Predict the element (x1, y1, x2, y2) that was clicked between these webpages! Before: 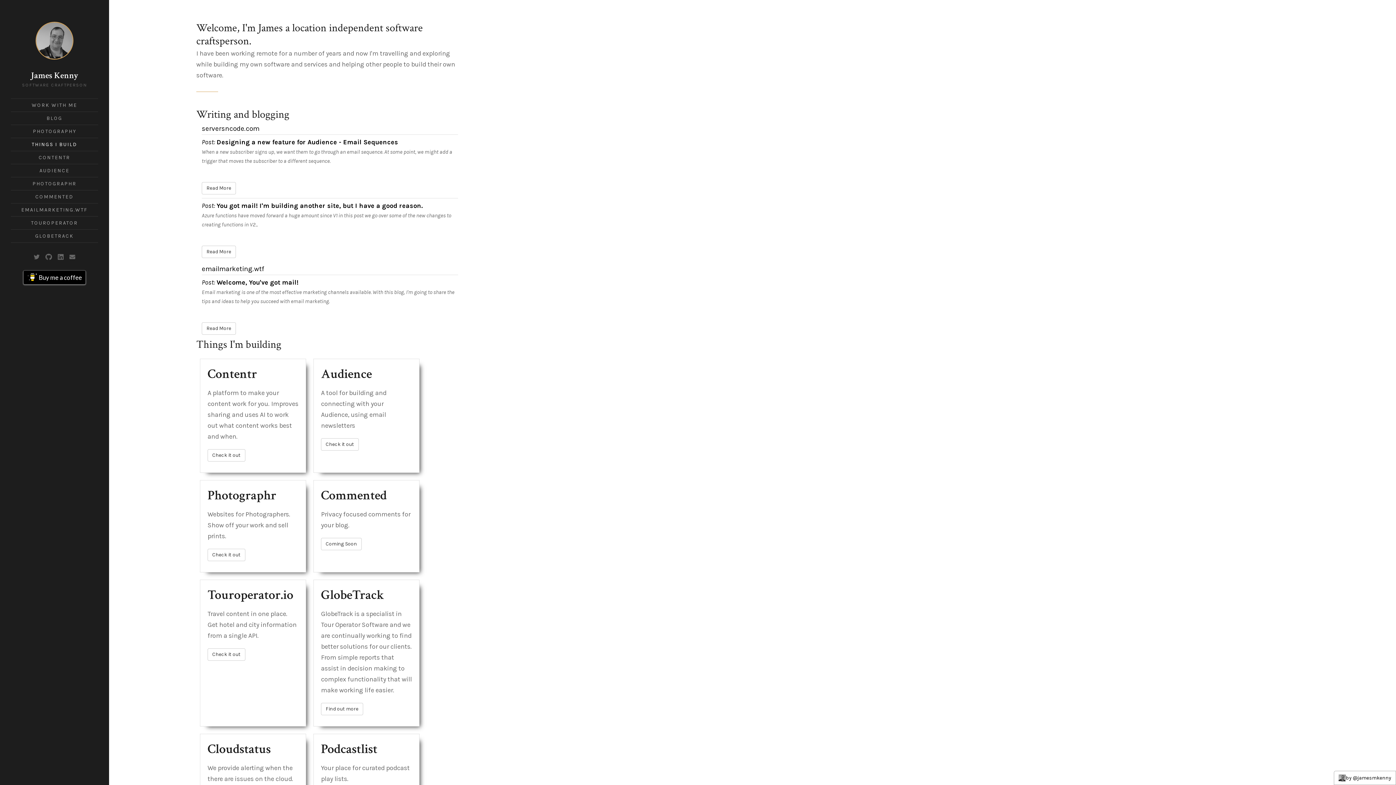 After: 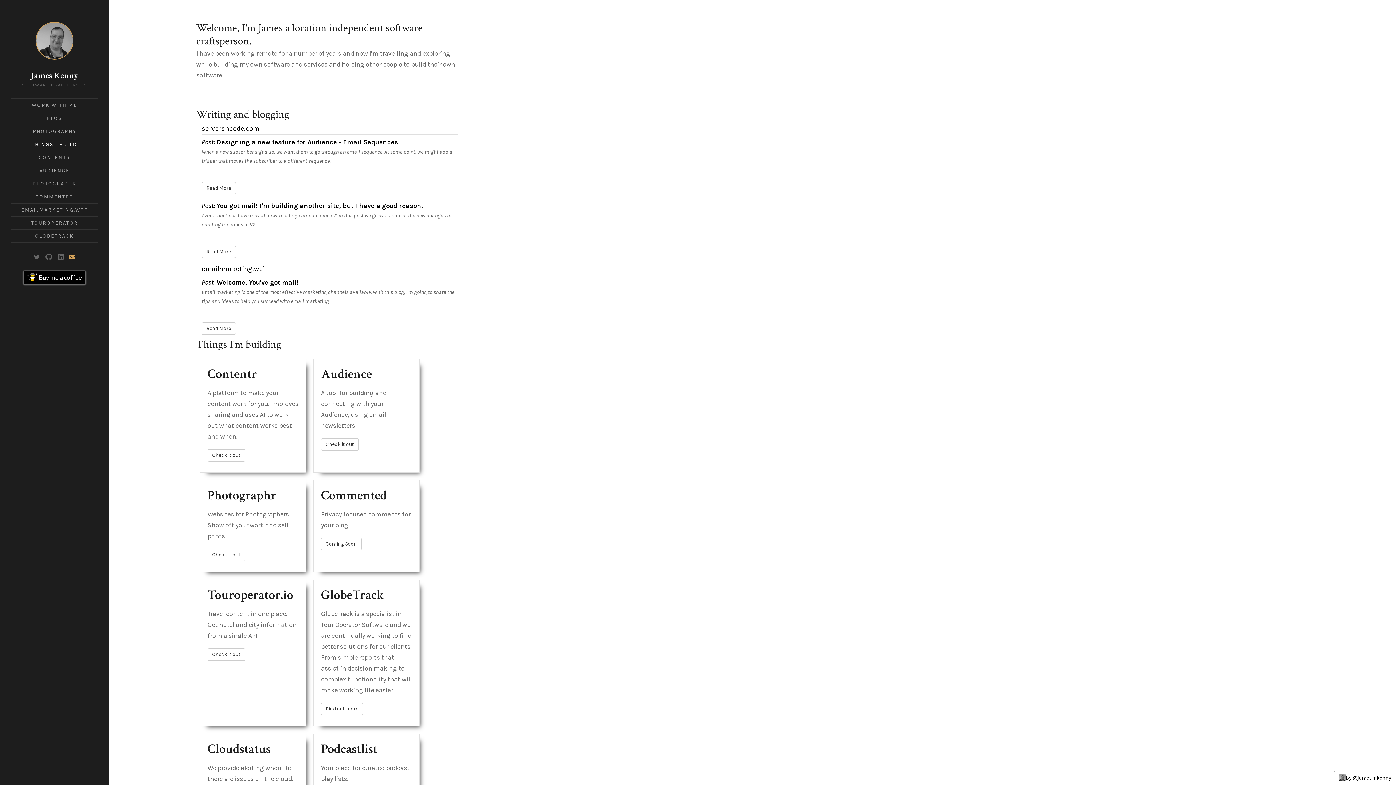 Action: bbox: (68, 253, 76, 260)